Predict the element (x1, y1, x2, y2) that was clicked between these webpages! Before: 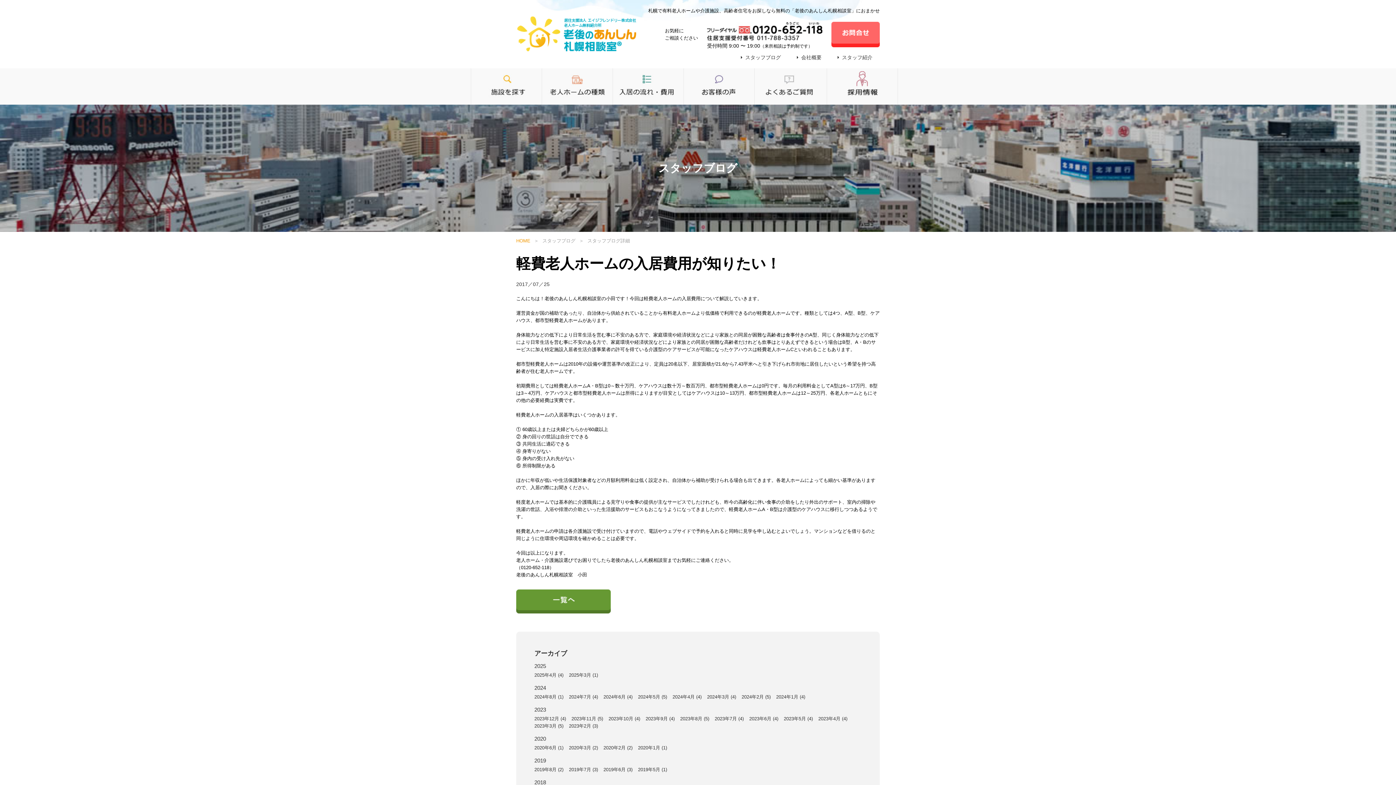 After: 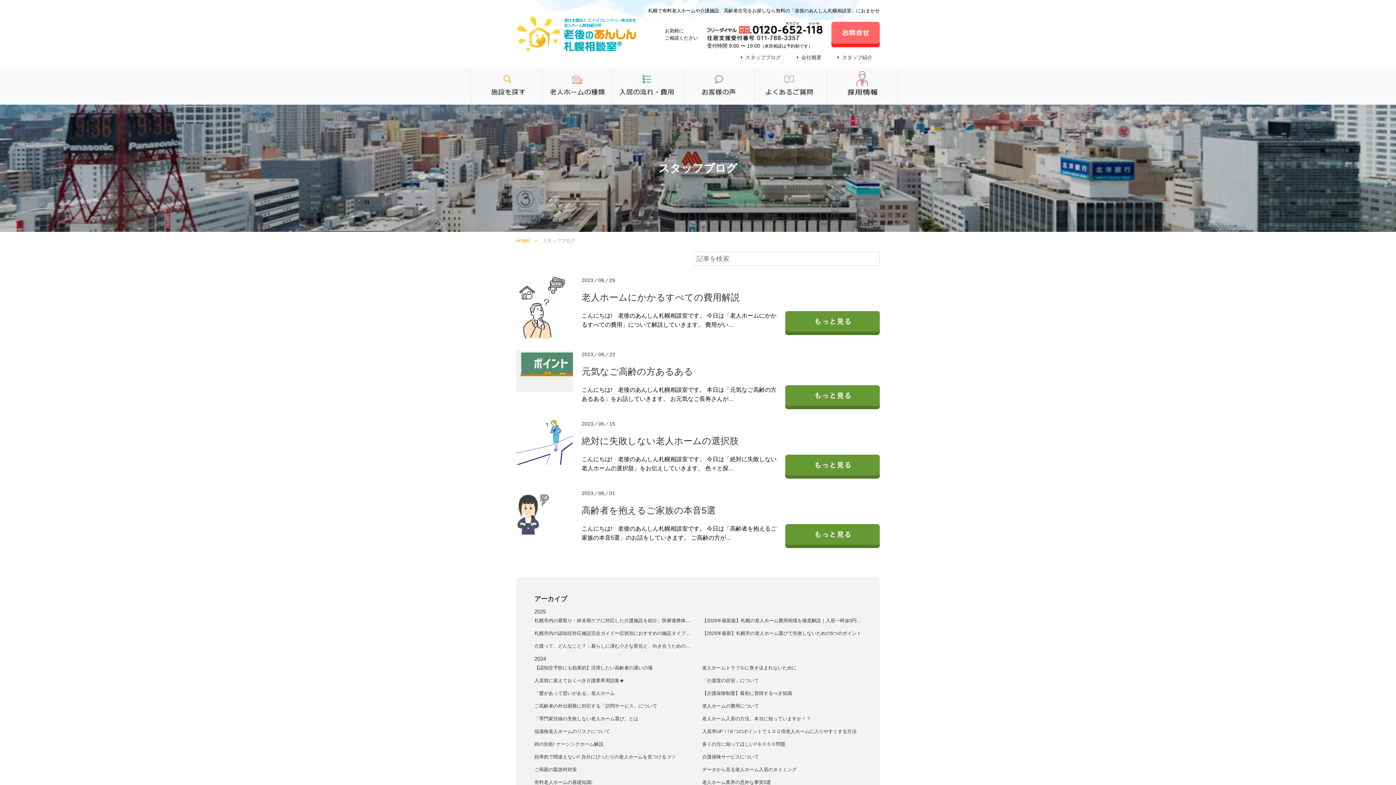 Action: bbox: (749, 716, 771, 721) label: 2023年6月